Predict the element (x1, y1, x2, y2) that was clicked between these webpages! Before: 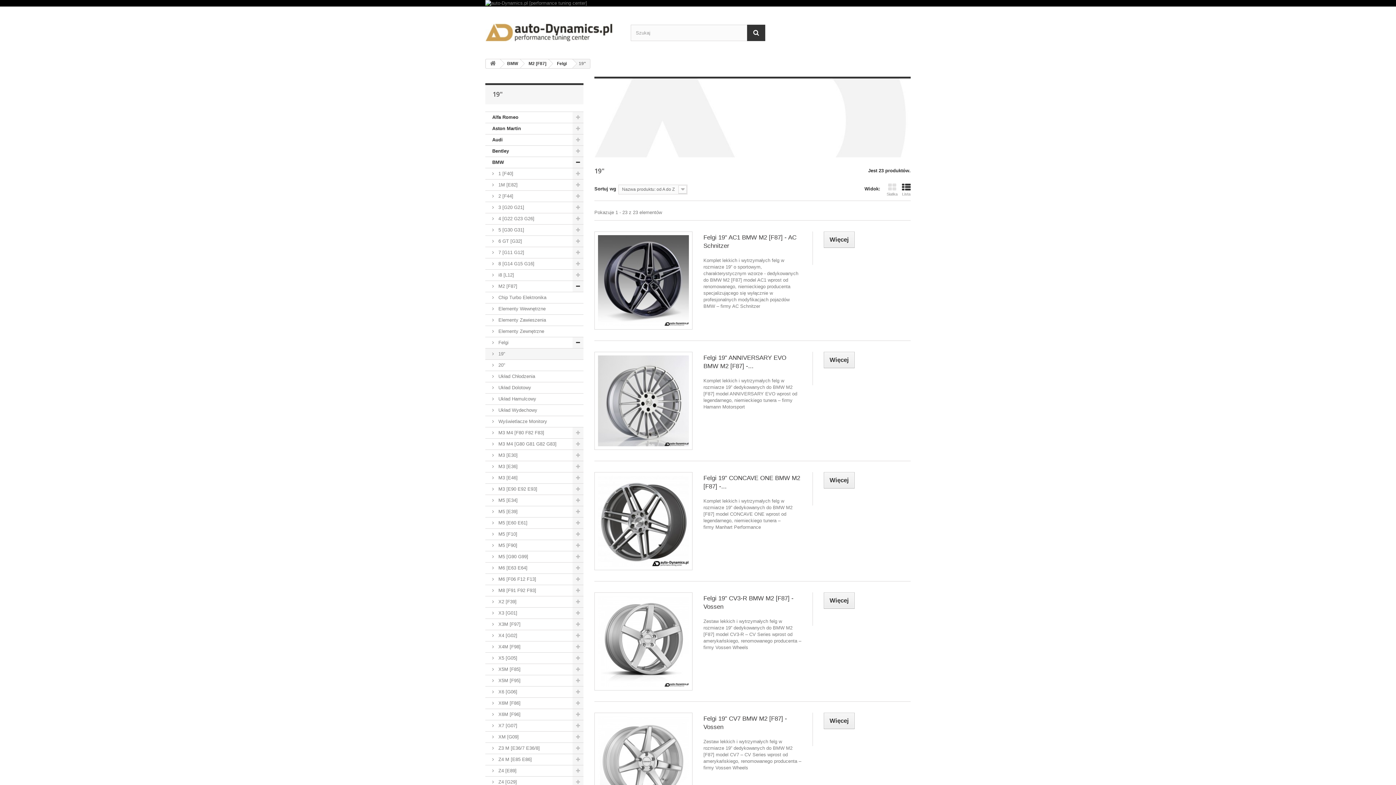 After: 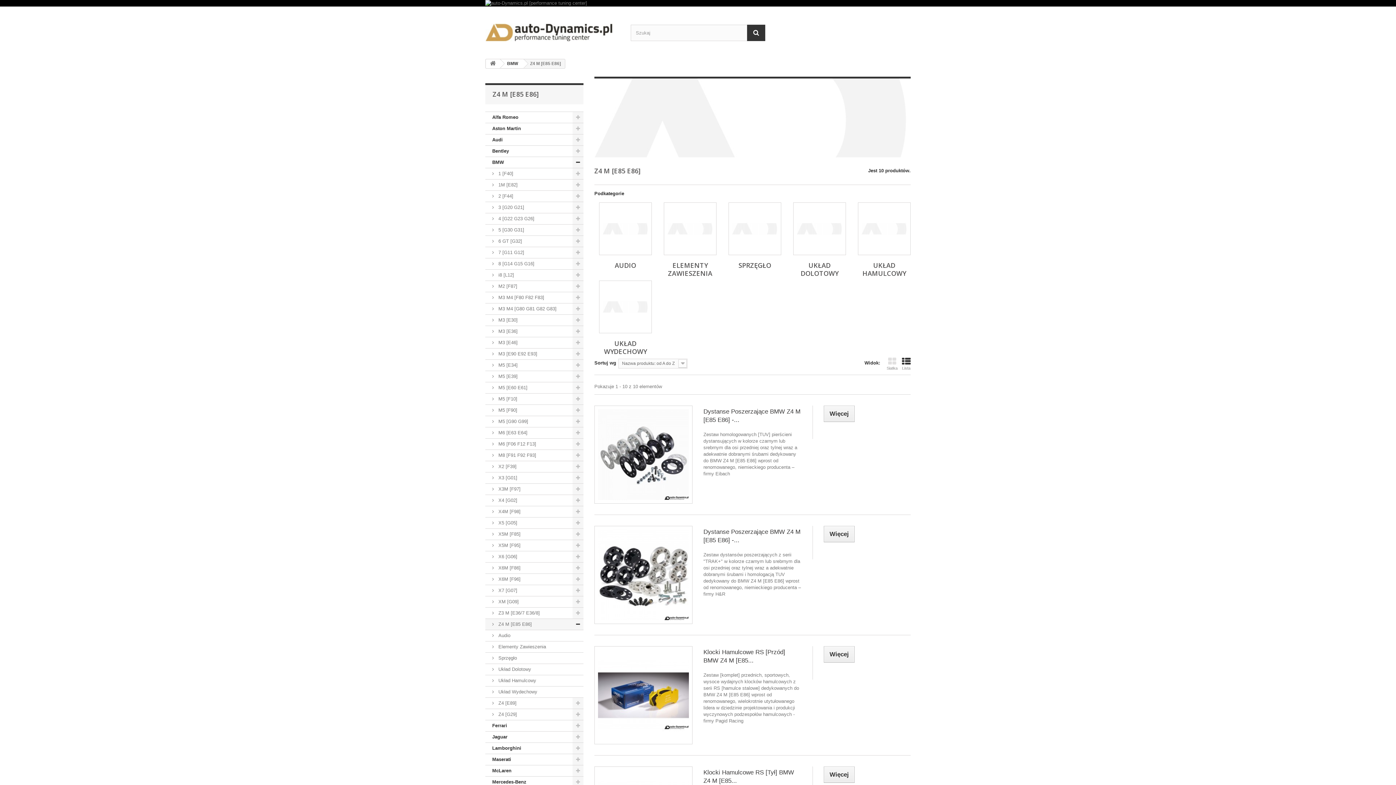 Action: bbox: (485, 754, 583, 765) label:  Z4 M [E85 E86]